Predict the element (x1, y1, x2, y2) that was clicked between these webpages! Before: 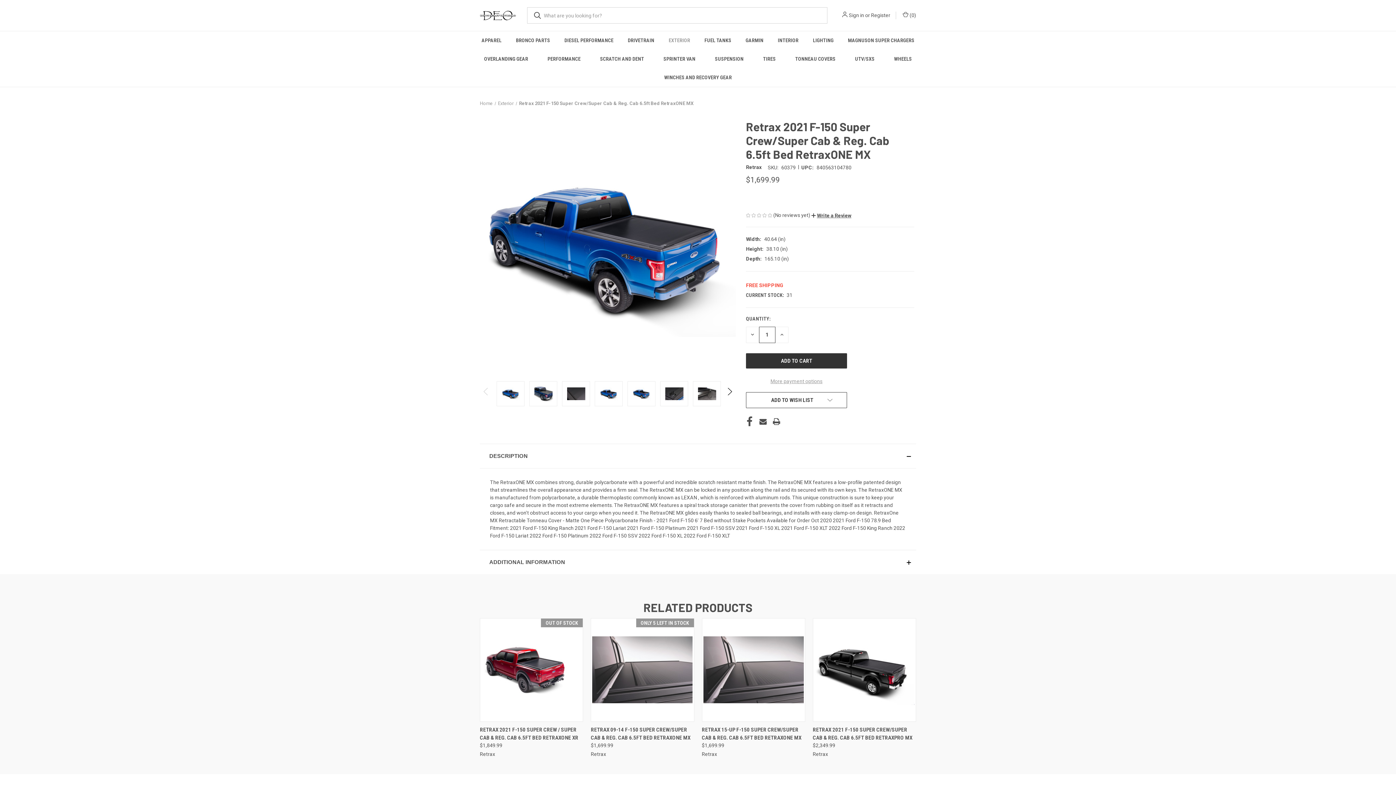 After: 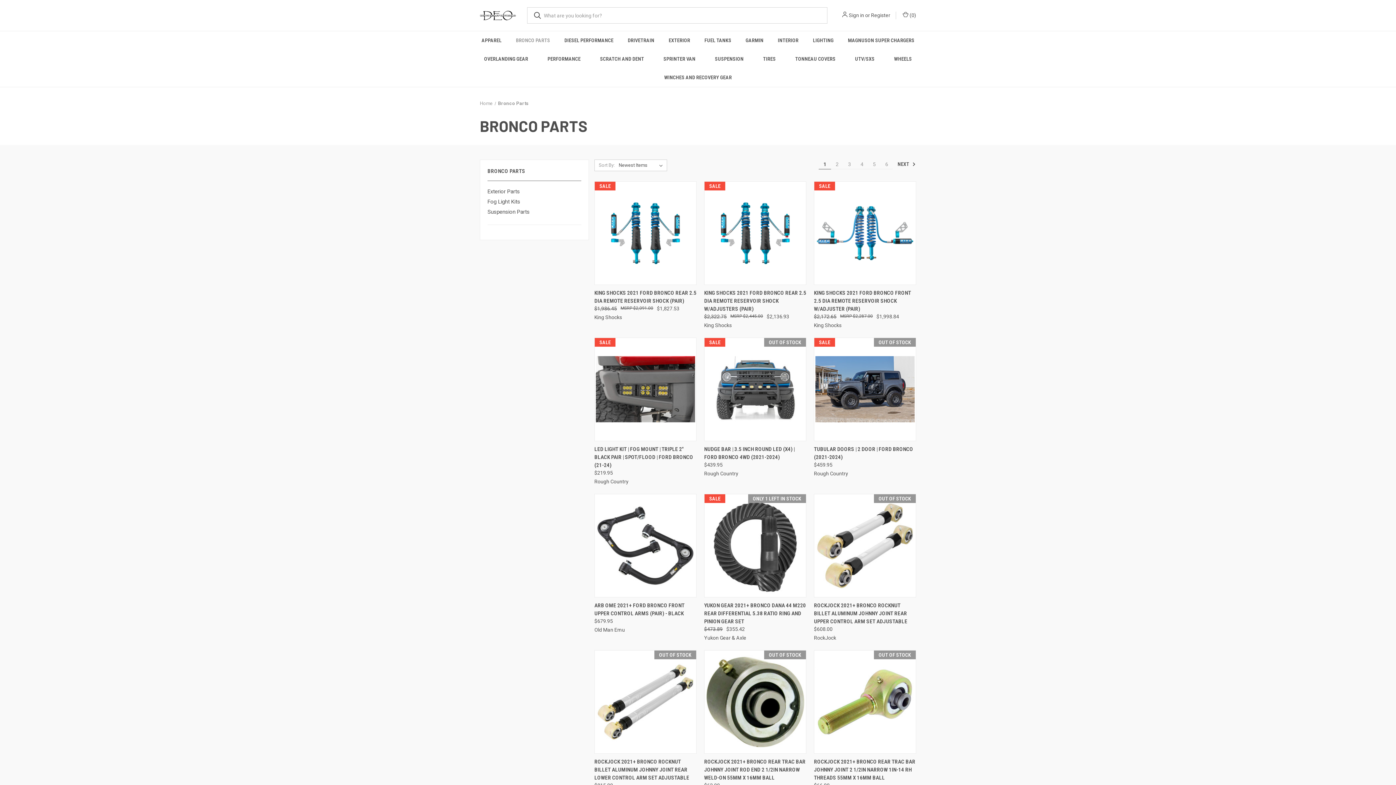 Action: label: Bronco Parts bbox: (508, 31, 557, 49)